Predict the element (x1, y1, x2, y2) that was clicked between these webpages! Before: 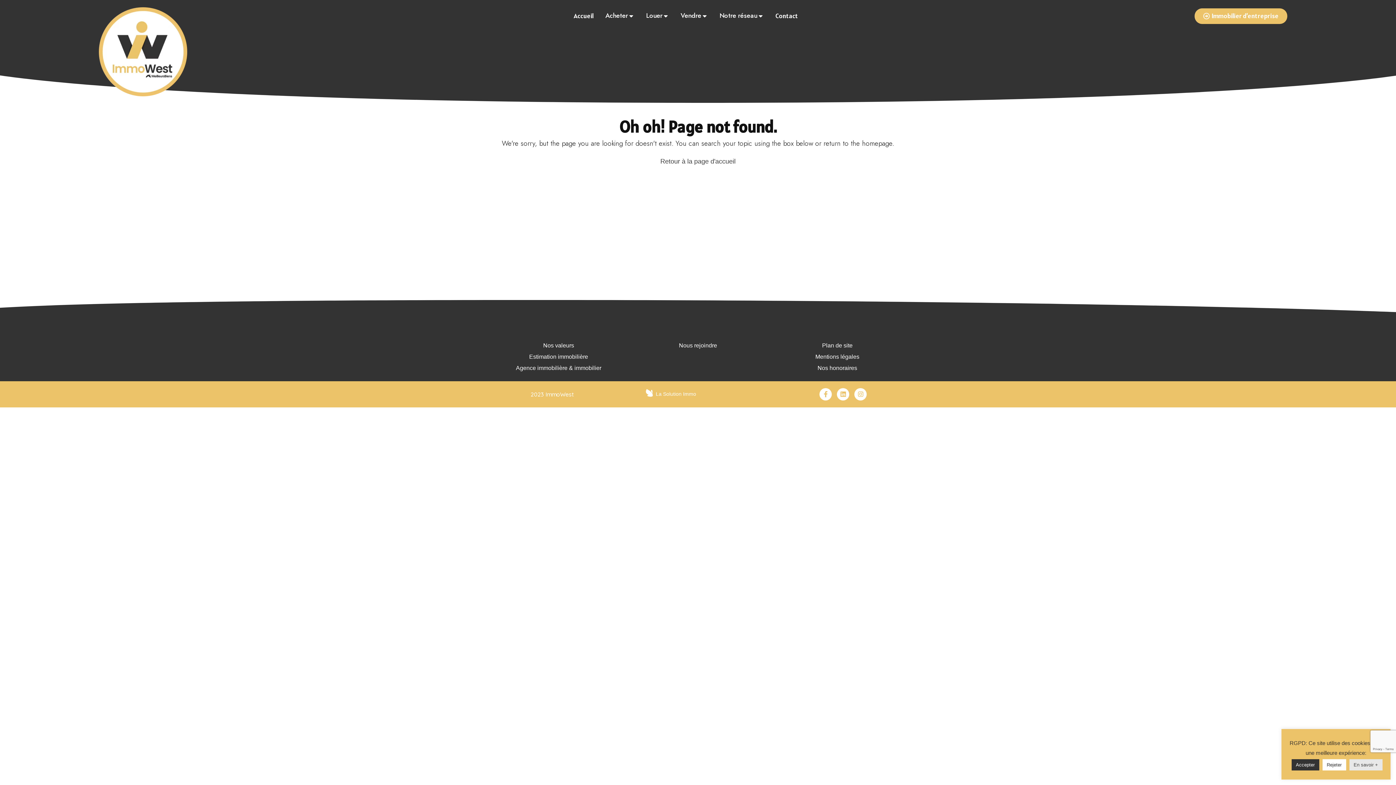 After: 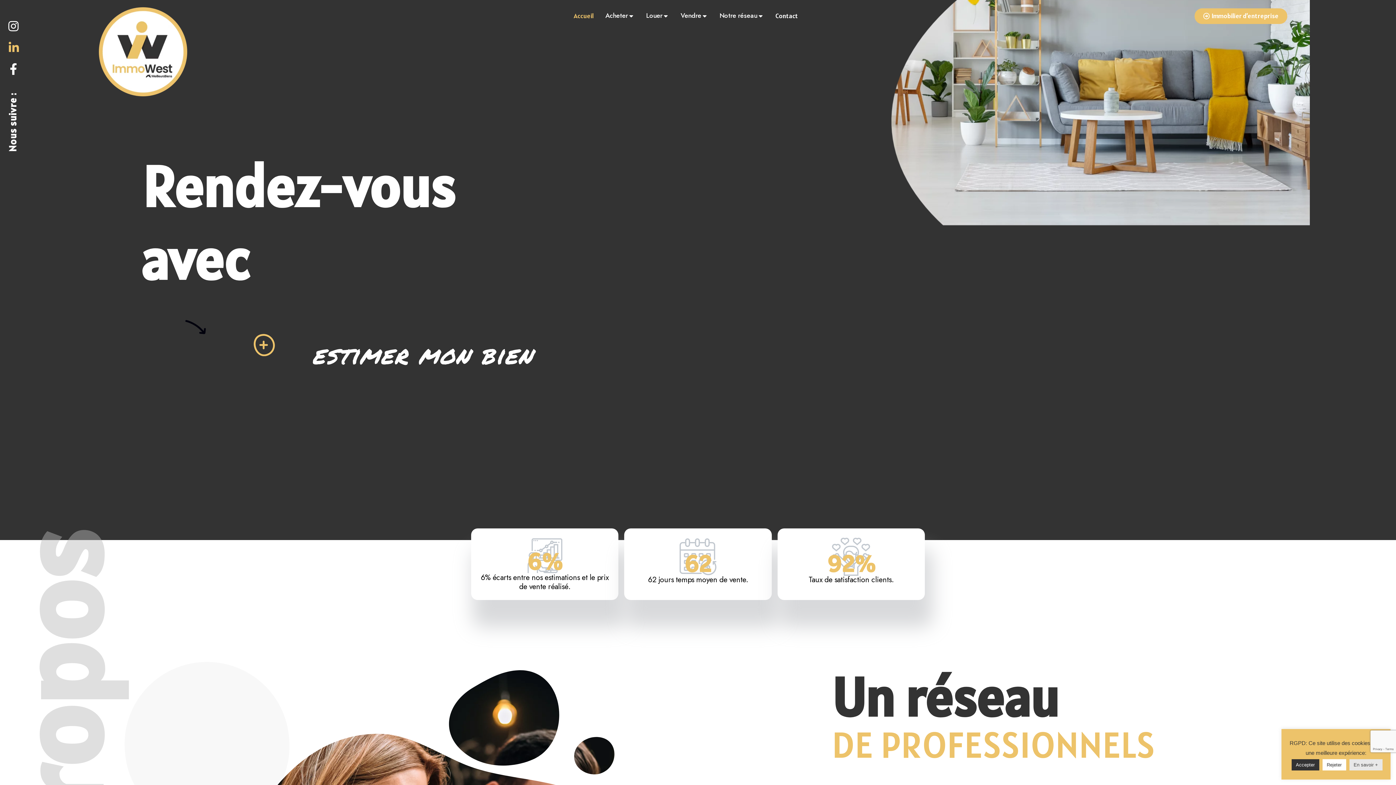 Action: label: Accueil bbox: (573, 11, 593, 20)